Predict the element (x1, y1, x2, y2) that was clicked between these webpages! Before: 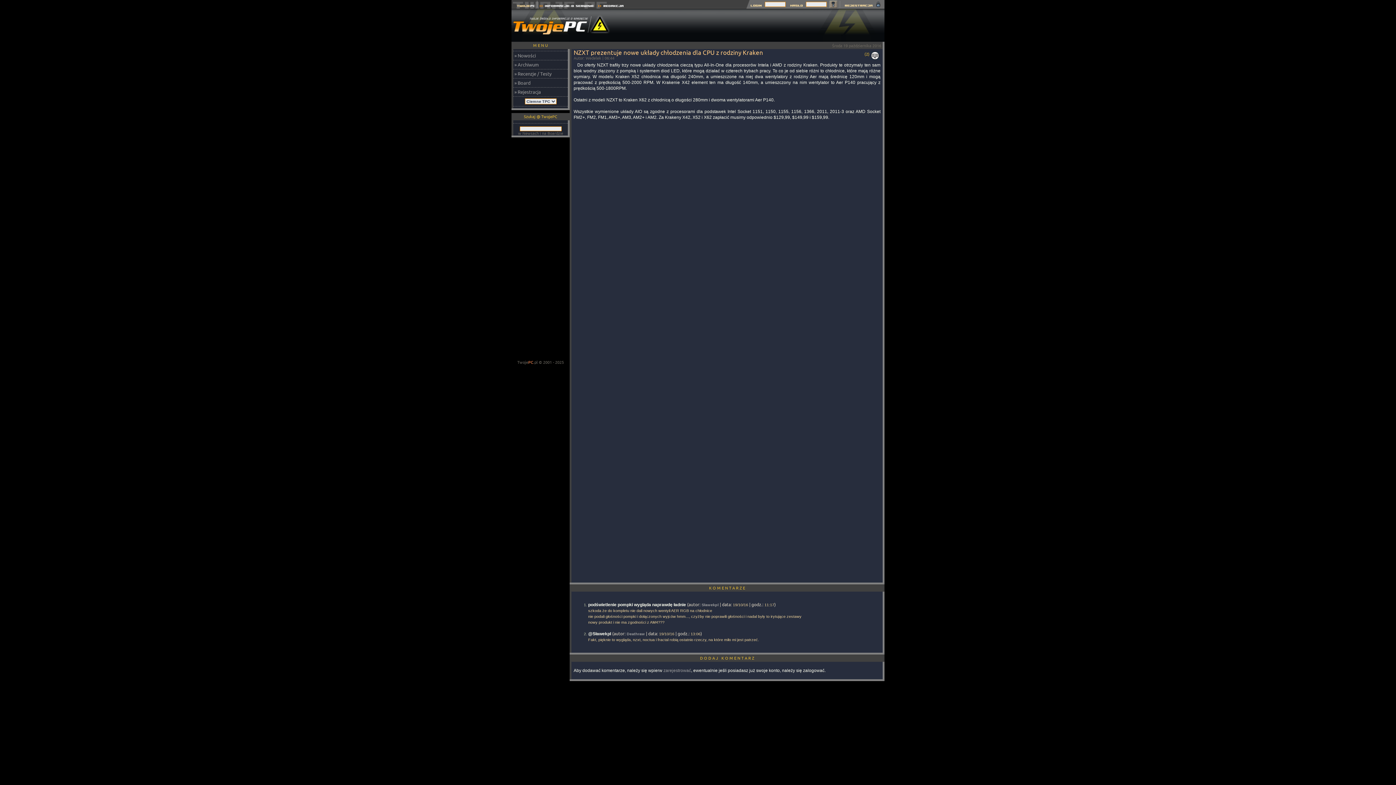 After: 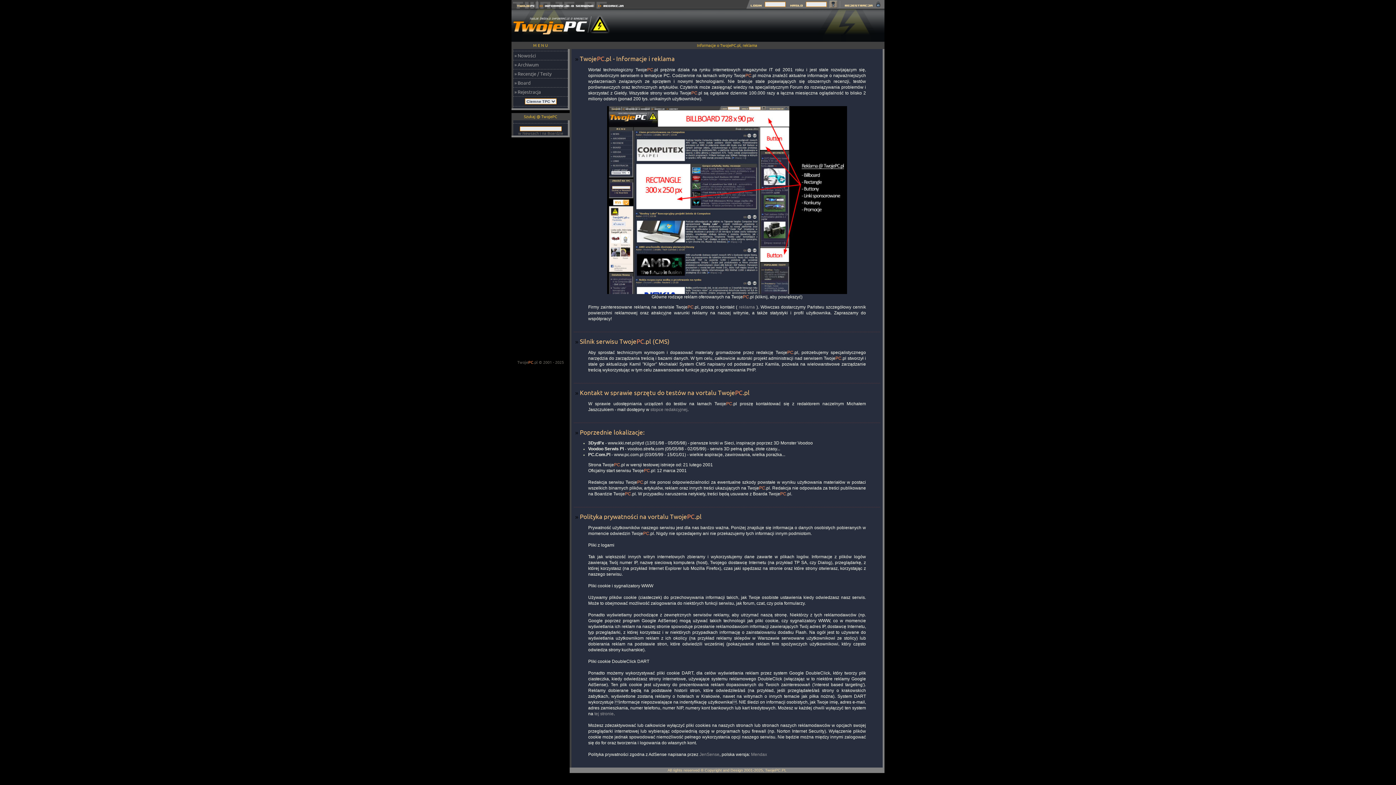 Action: bbox: (537, 3, 596, 9)